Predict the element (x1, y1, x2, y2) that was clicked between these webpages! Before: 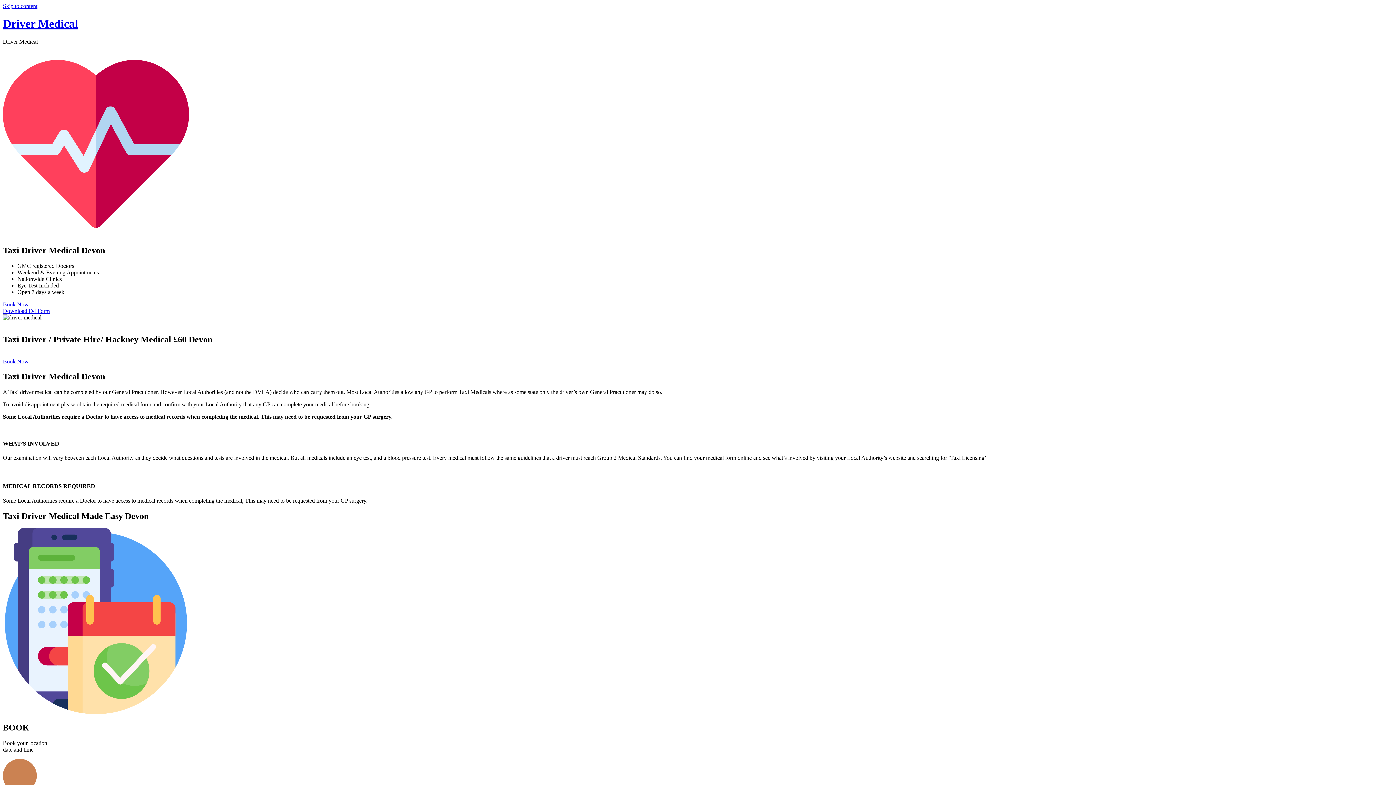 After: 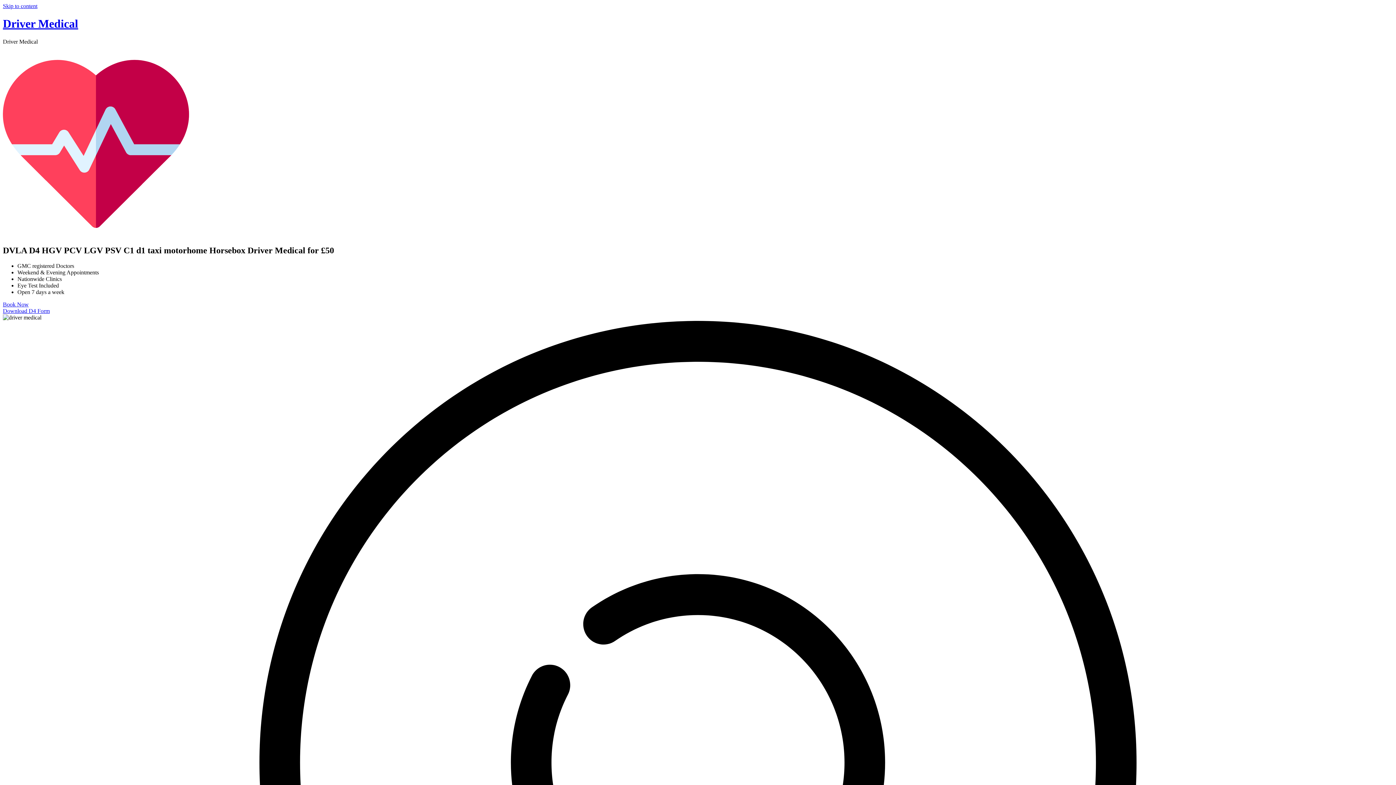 Action: label: Driver Medical bbox: (2, 17, 78, 30)